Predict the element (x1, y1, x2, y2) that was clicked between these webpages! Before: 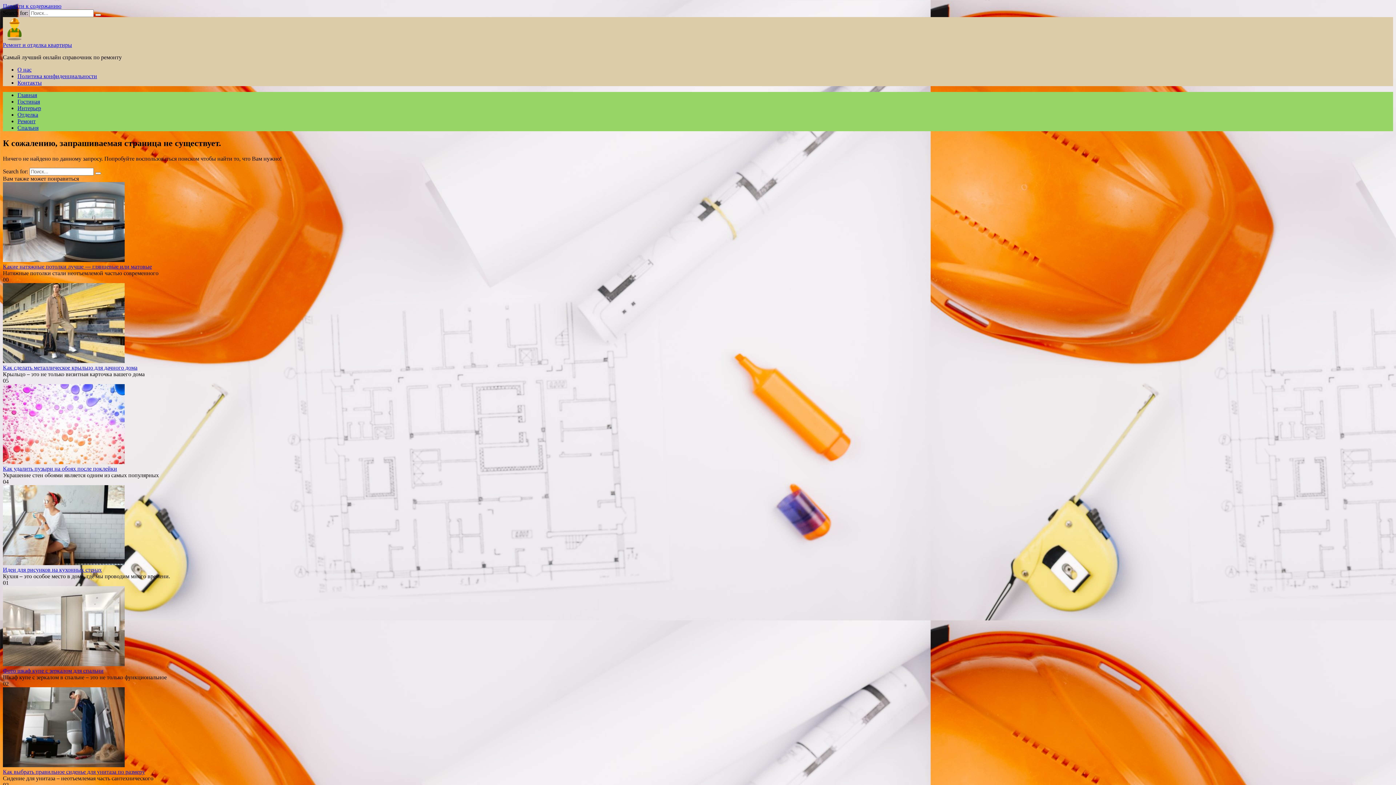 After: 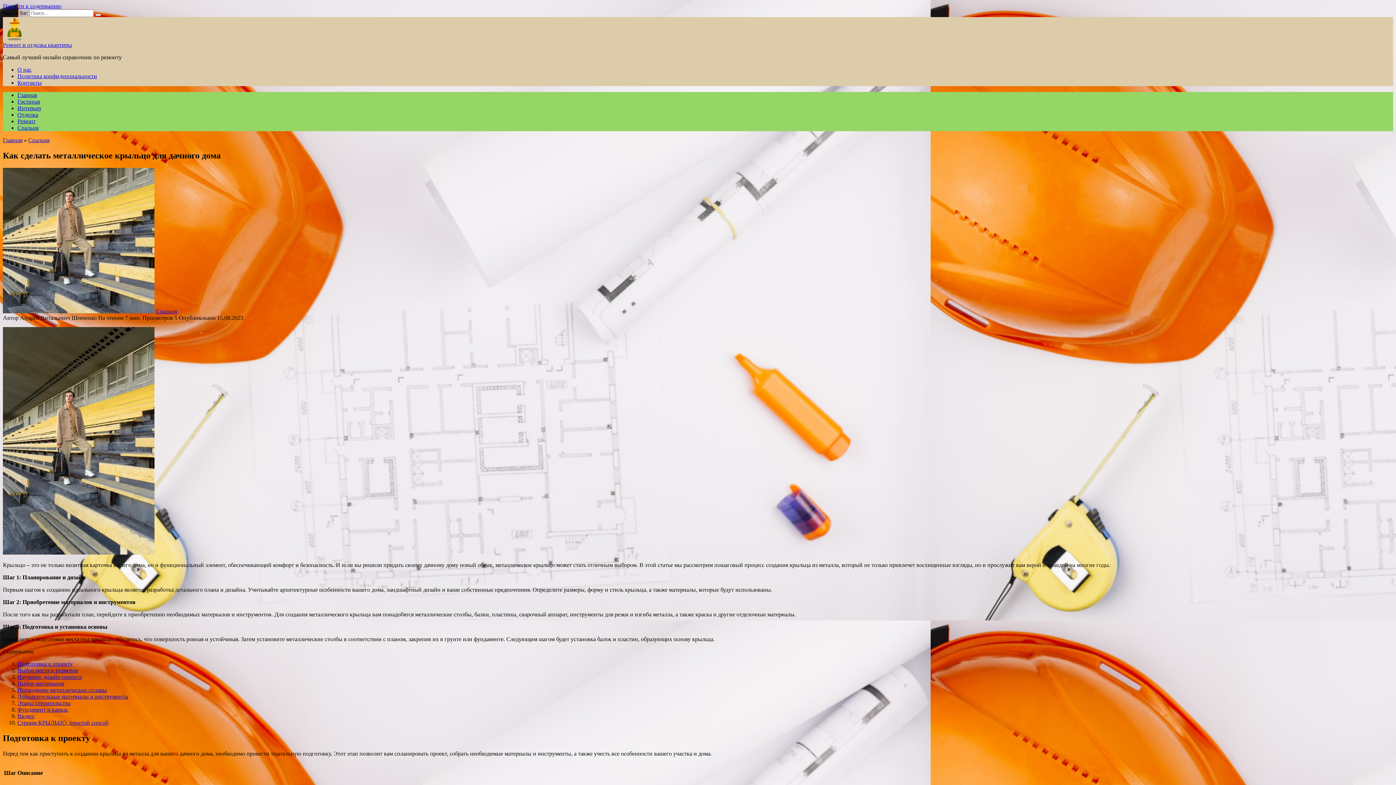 Action: label: Как сделать металлическое крыльцо для дачного дома bbox: (2, 364, 137, 370)